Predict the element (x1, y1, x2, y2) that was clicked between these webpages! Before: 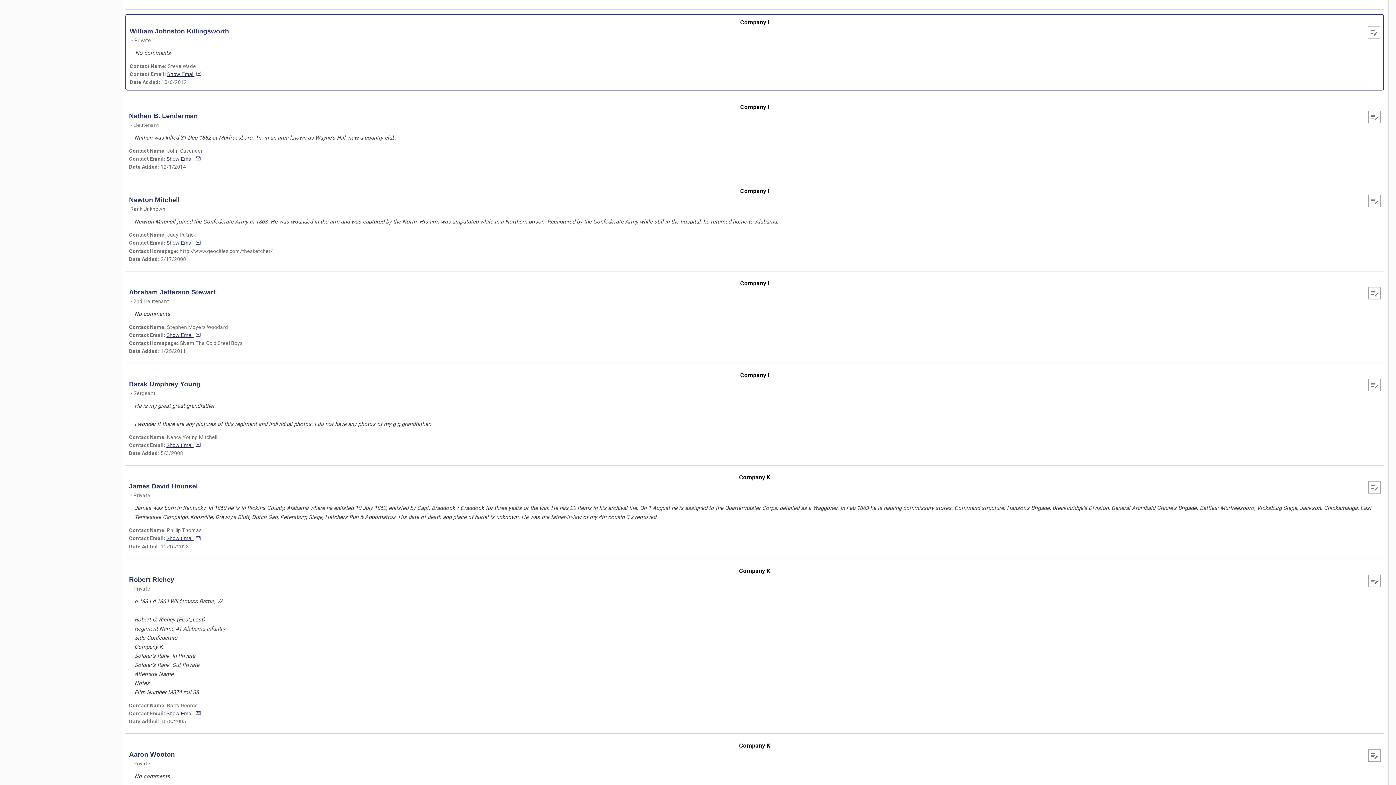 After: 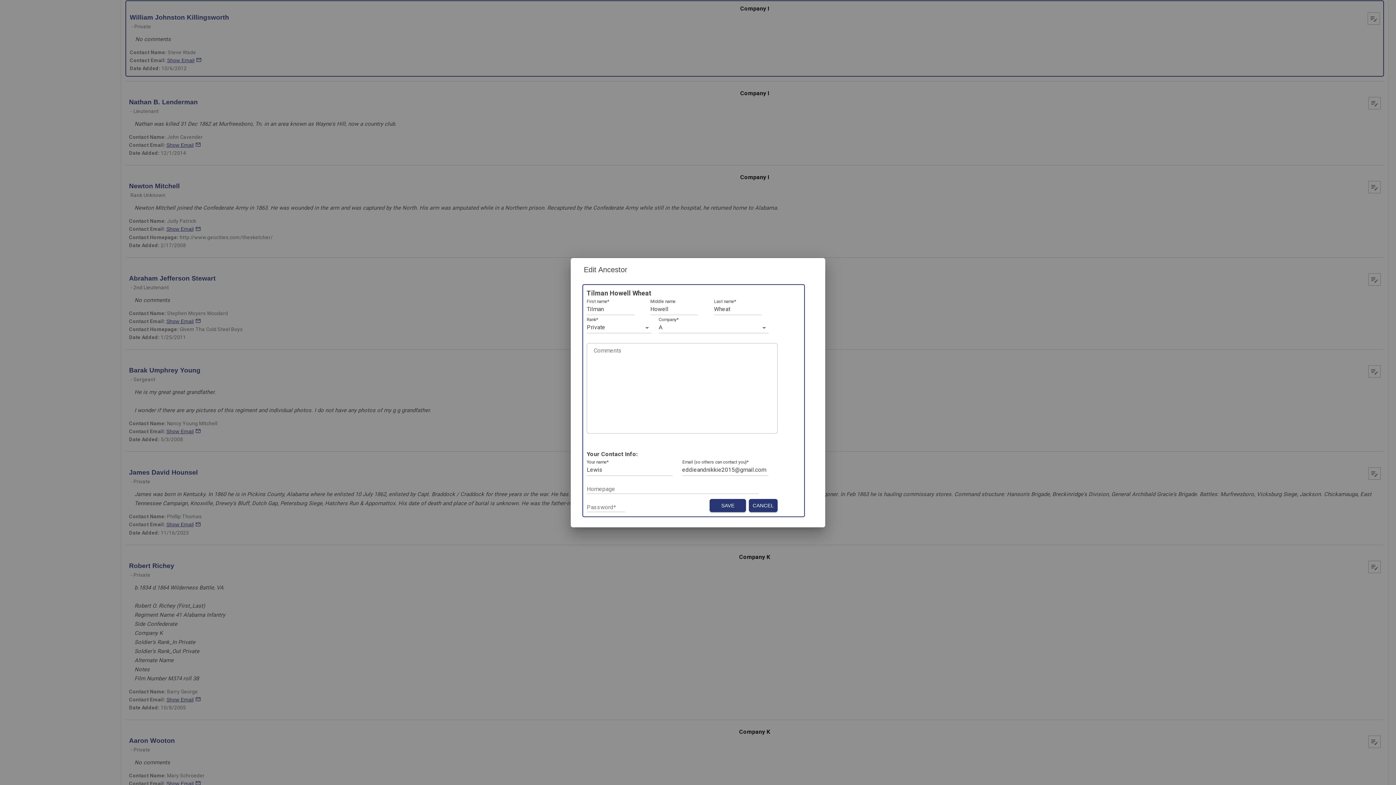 Action: label: edit bbox: (1369, 697, 1380, 709)